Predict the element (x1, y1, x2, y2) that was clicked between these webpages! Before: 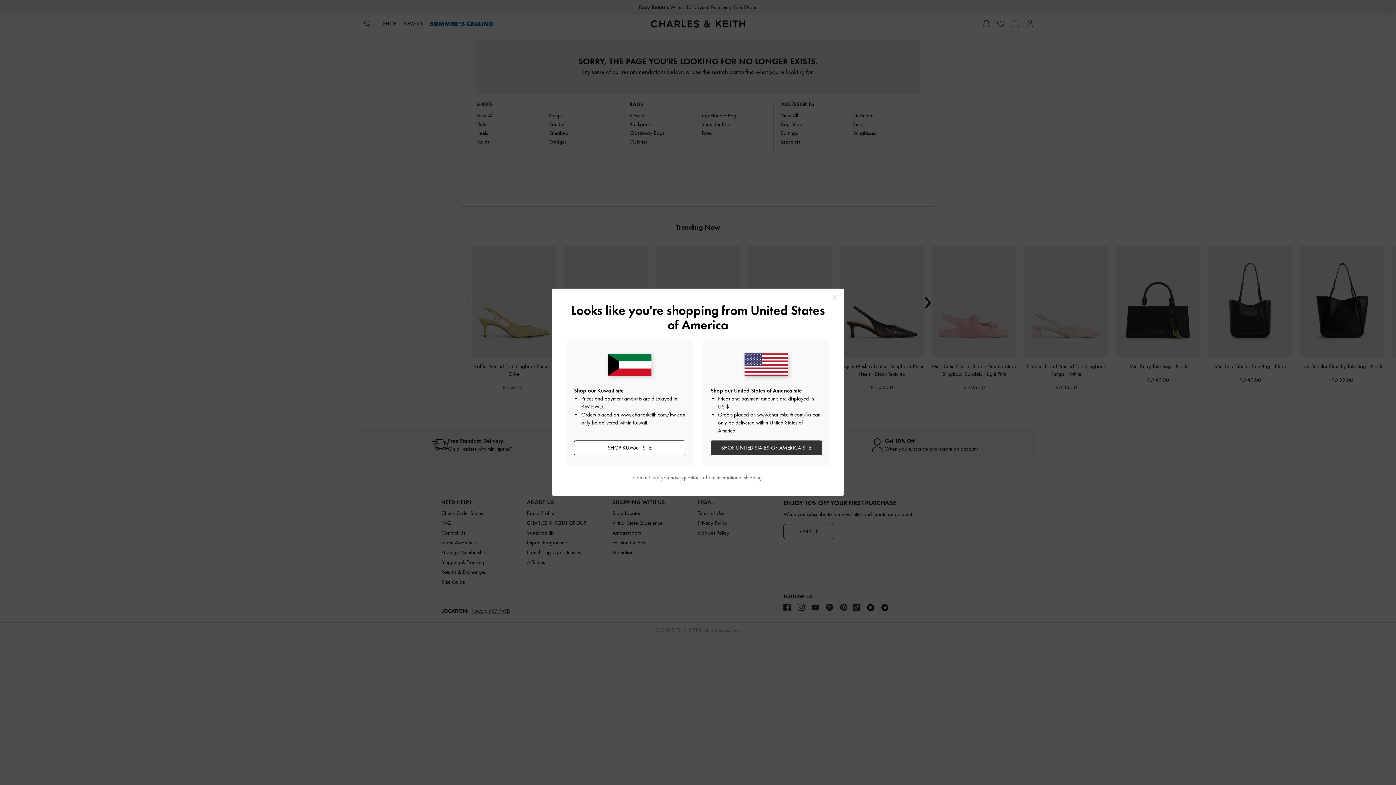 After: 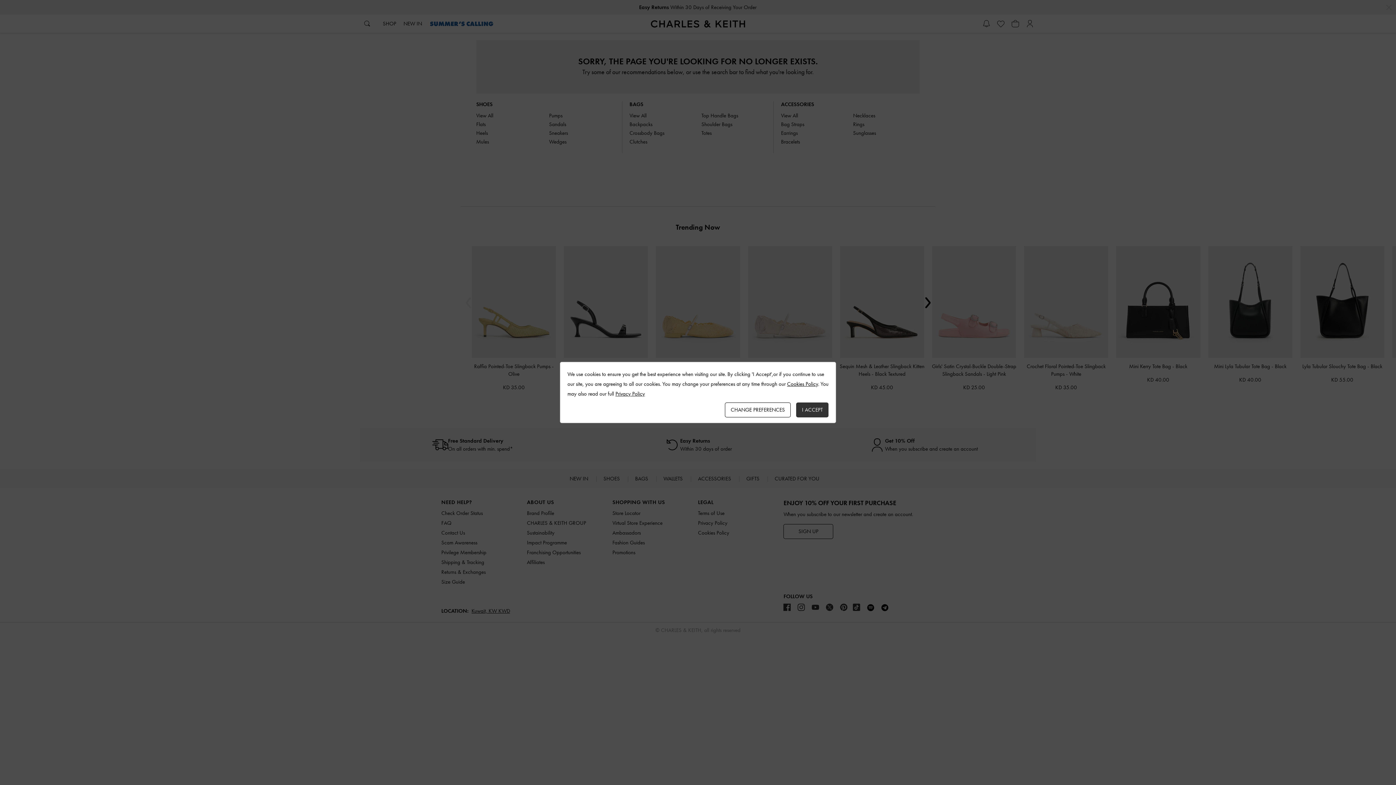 Action: label: Close bbox: (829, 292, 840, 302)